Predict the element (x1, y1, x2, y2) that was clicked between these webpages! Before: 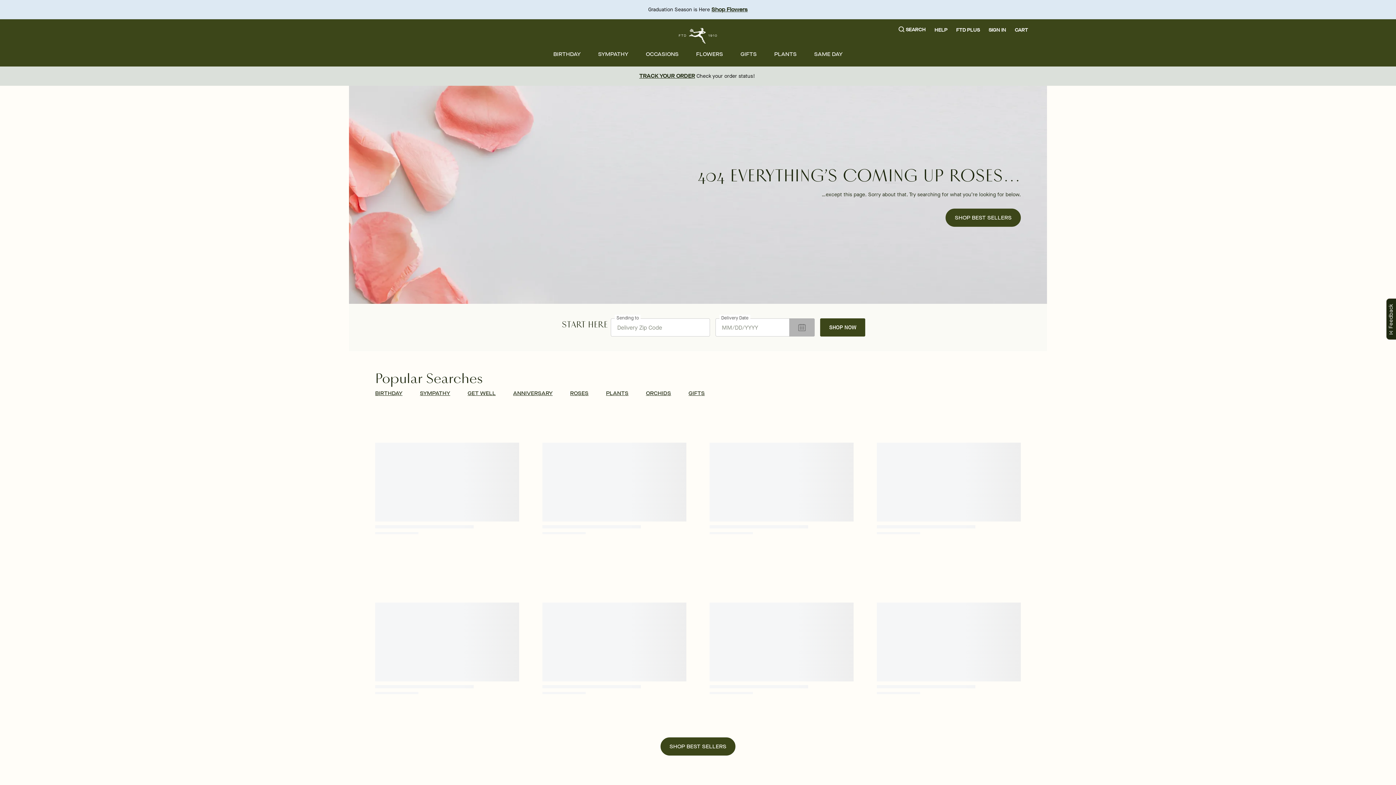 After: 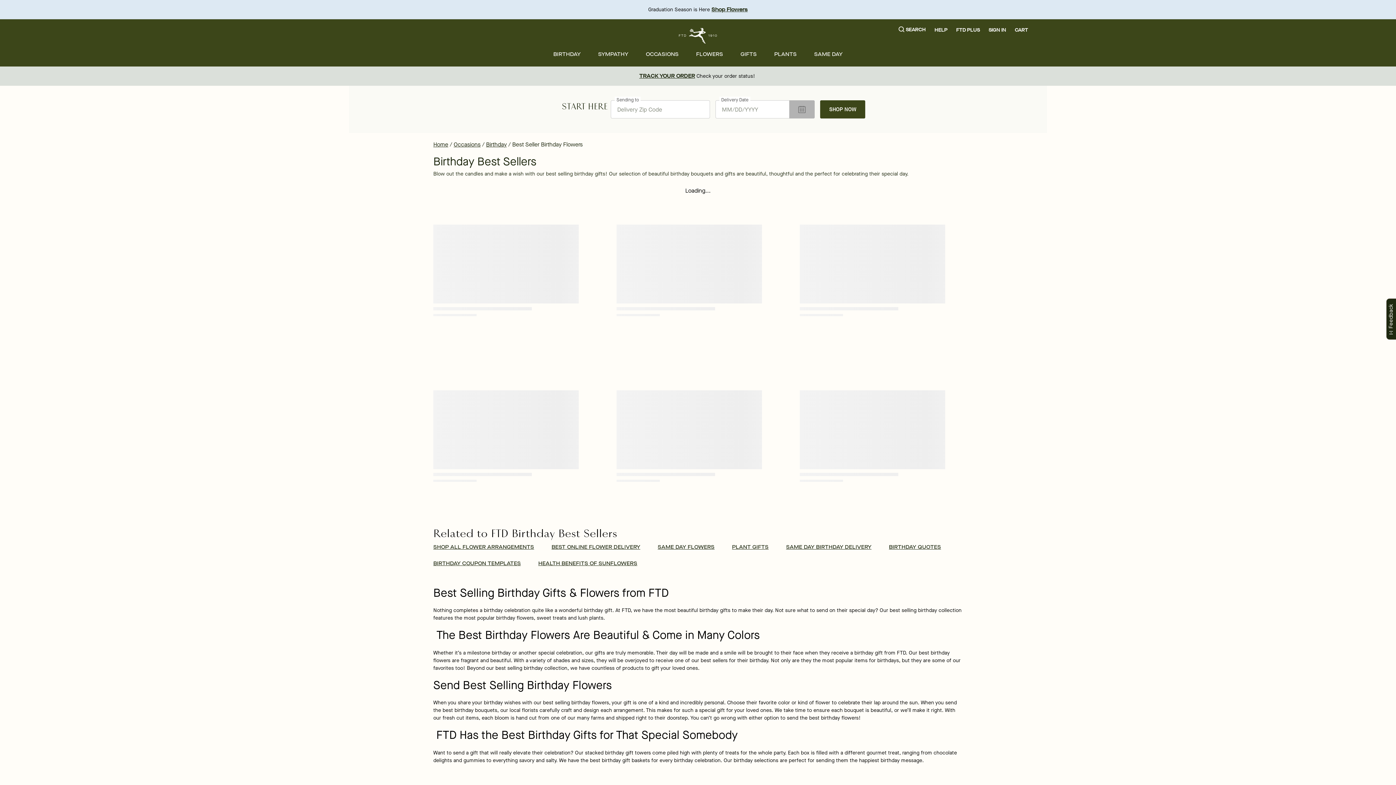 Action: label: BIRTHDAY bbox: (375, 389, 402, 397)